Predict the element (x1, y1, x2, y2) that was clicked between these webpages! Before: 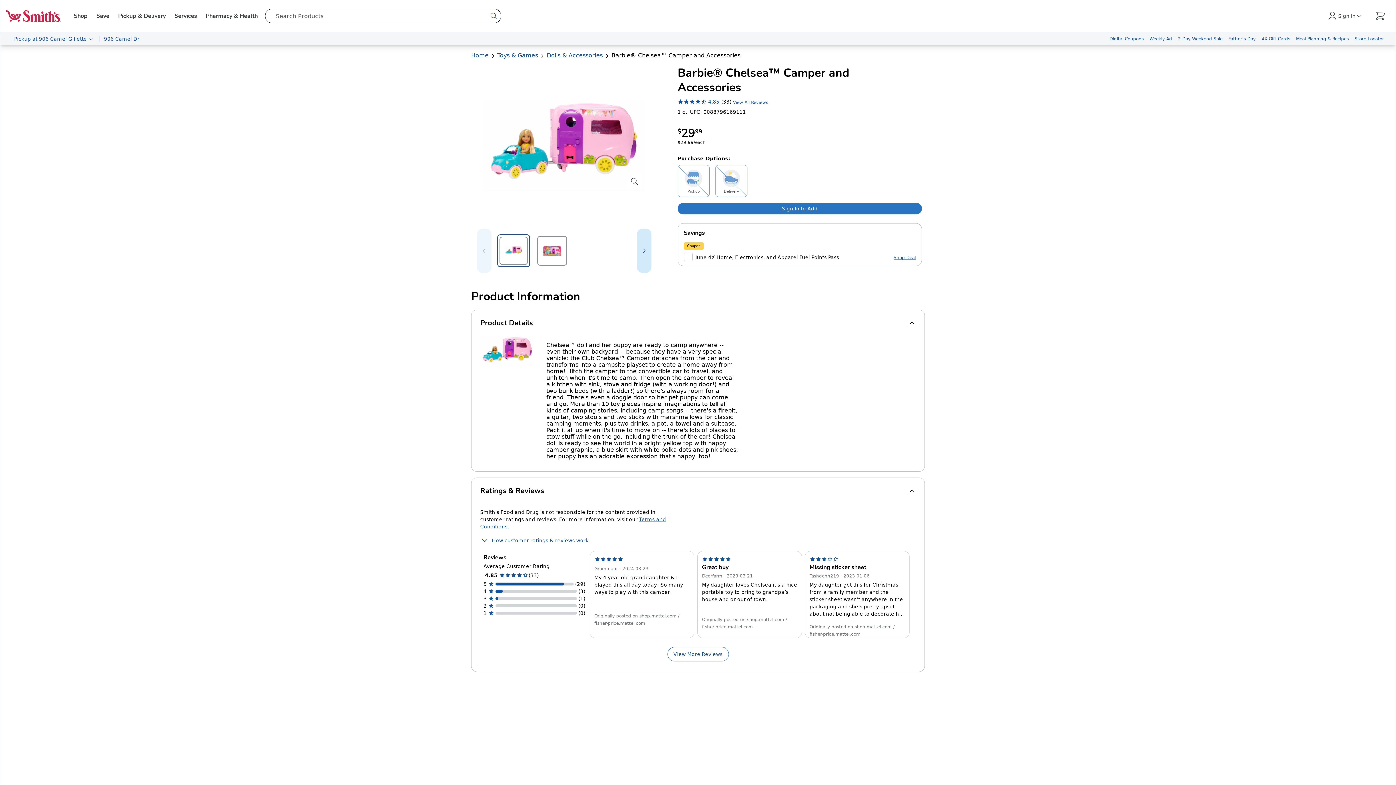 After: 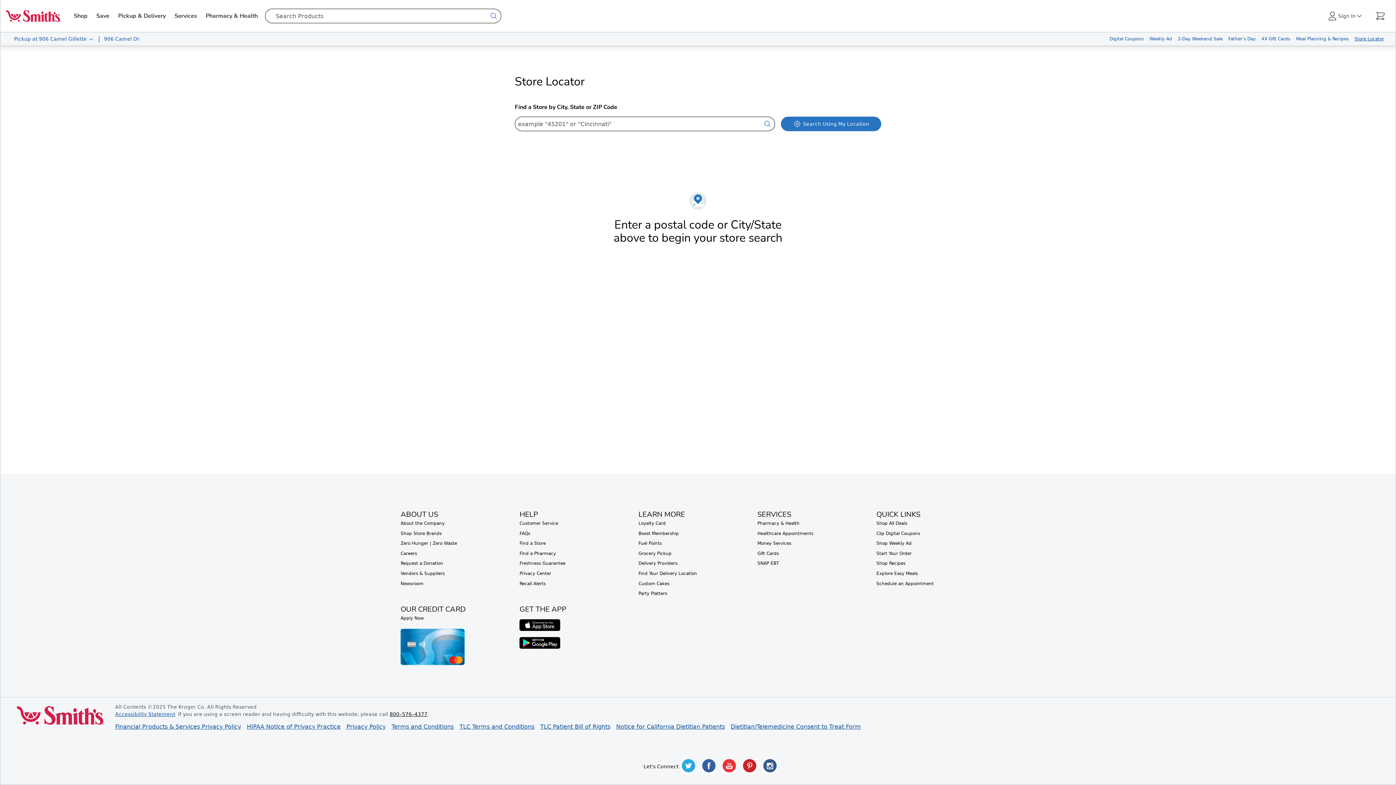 Action: bbox: (1352, 32, 1387, 45) label: Store Locator